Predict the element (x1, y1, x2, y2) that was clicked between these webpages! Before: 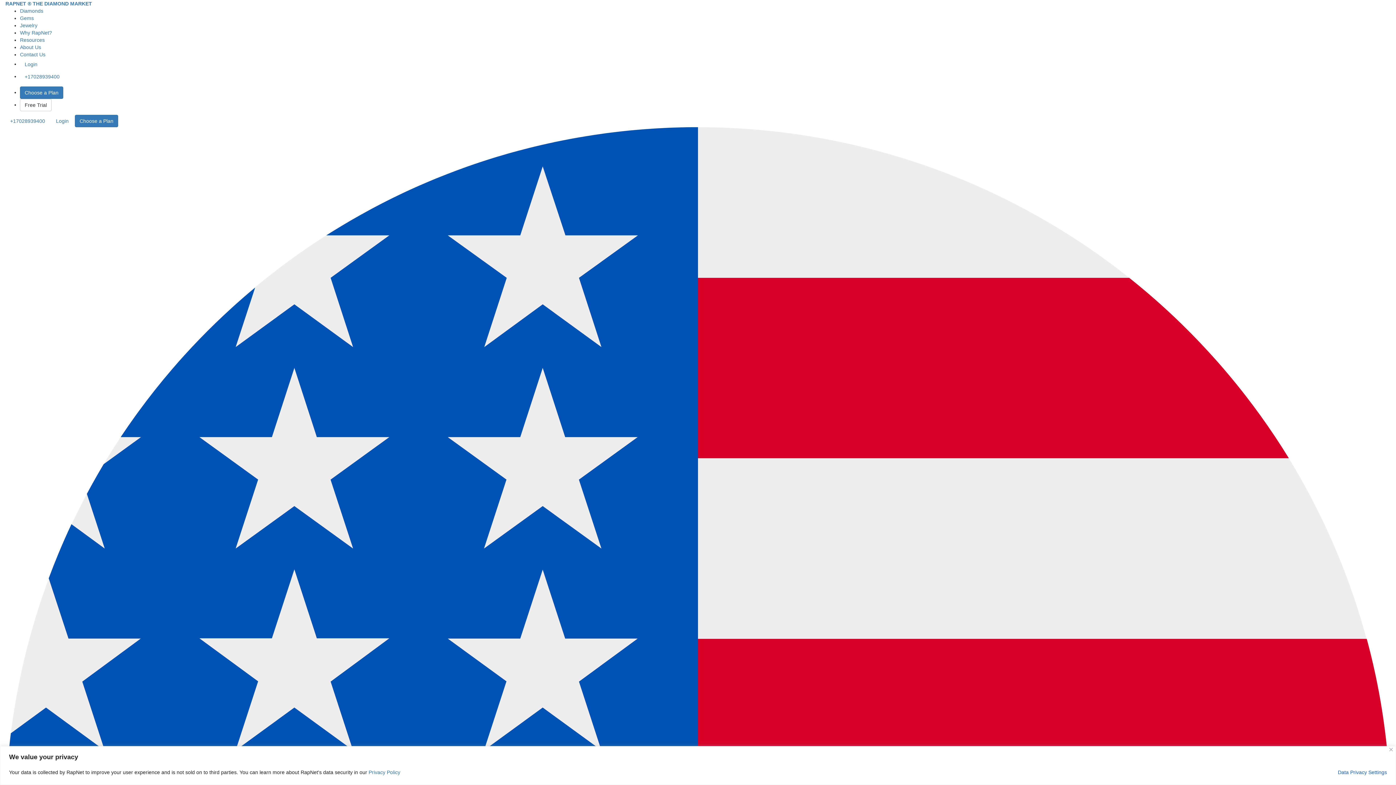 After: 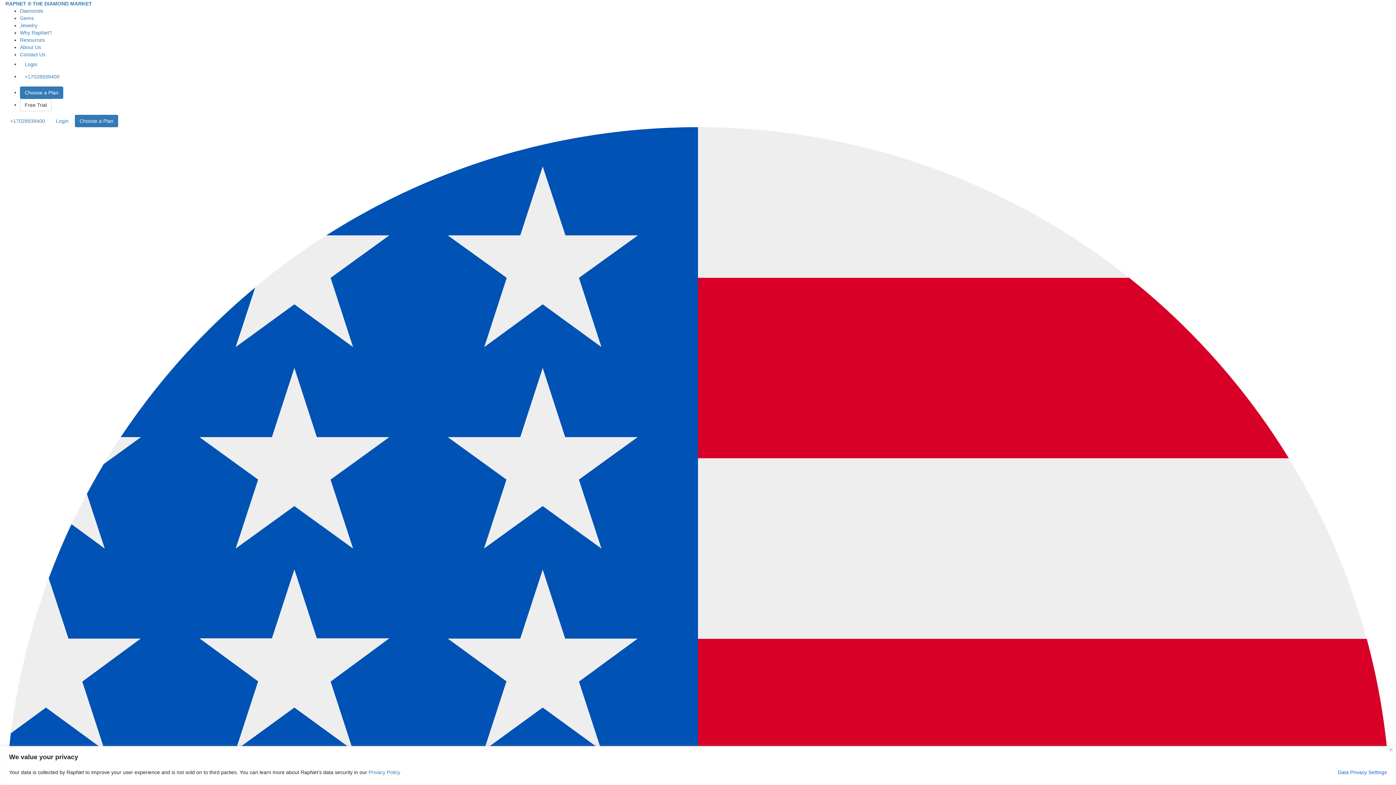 Action: label: Diamonds bbox: (20, 8, 43, 13)